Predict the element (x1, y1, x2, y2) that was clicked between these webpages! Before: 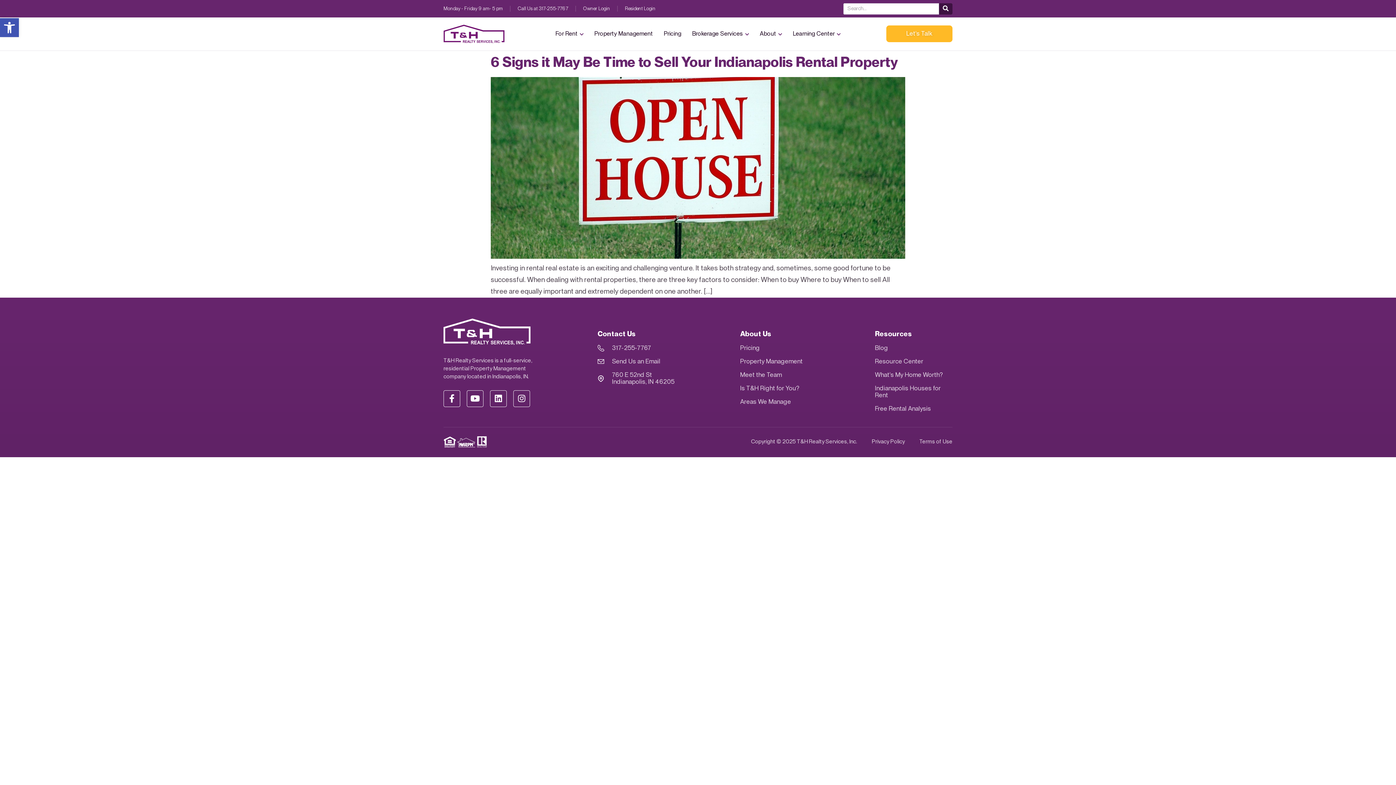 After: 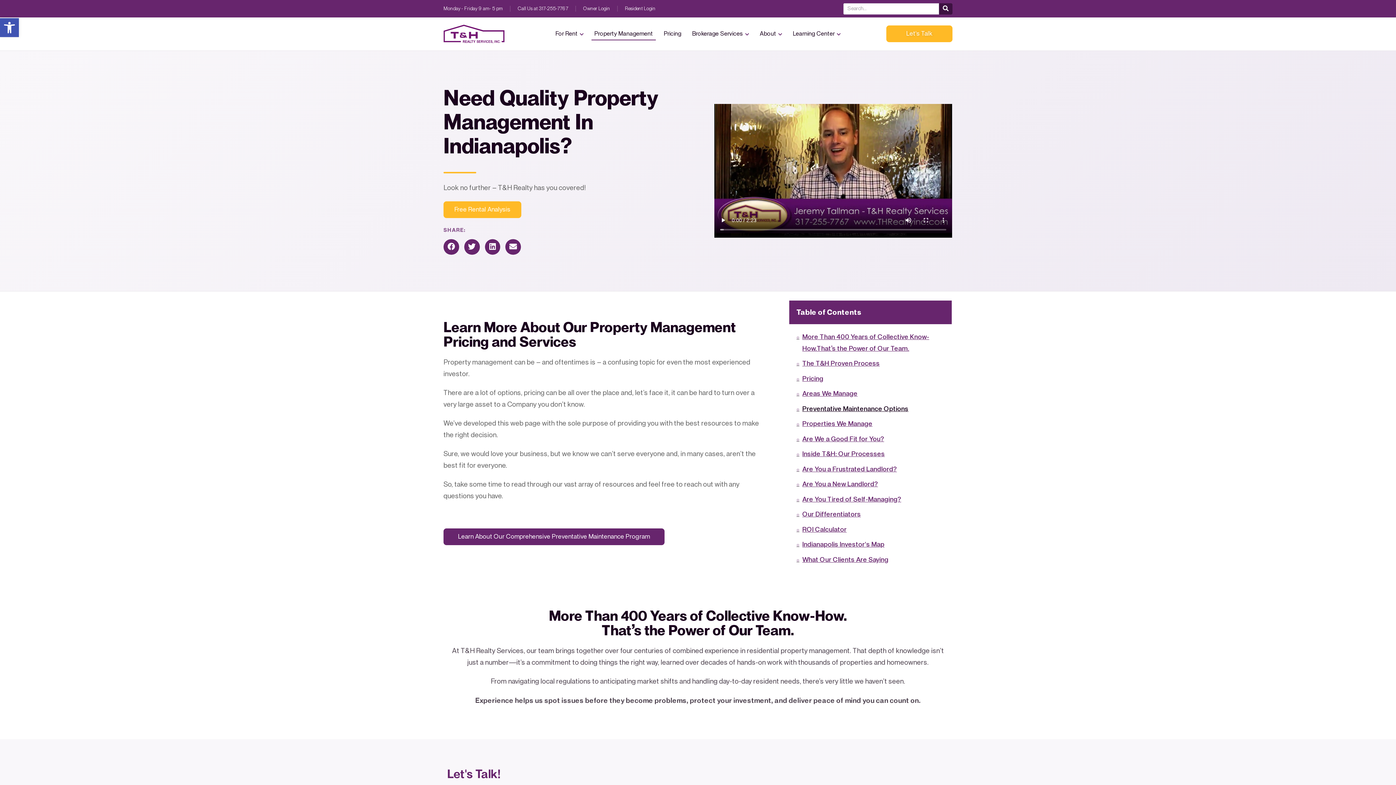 Action: bbox: (740, 358, 860, 365) label: Property Management